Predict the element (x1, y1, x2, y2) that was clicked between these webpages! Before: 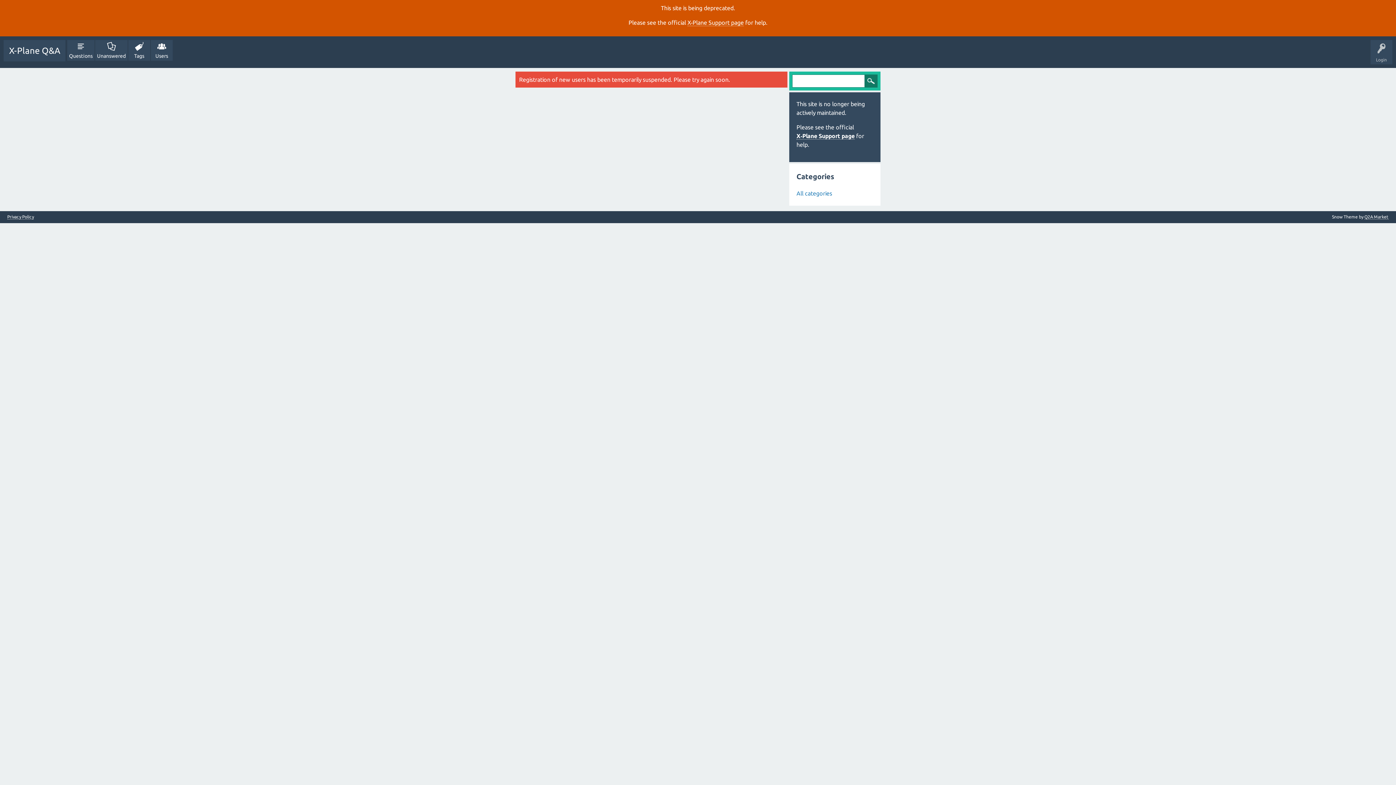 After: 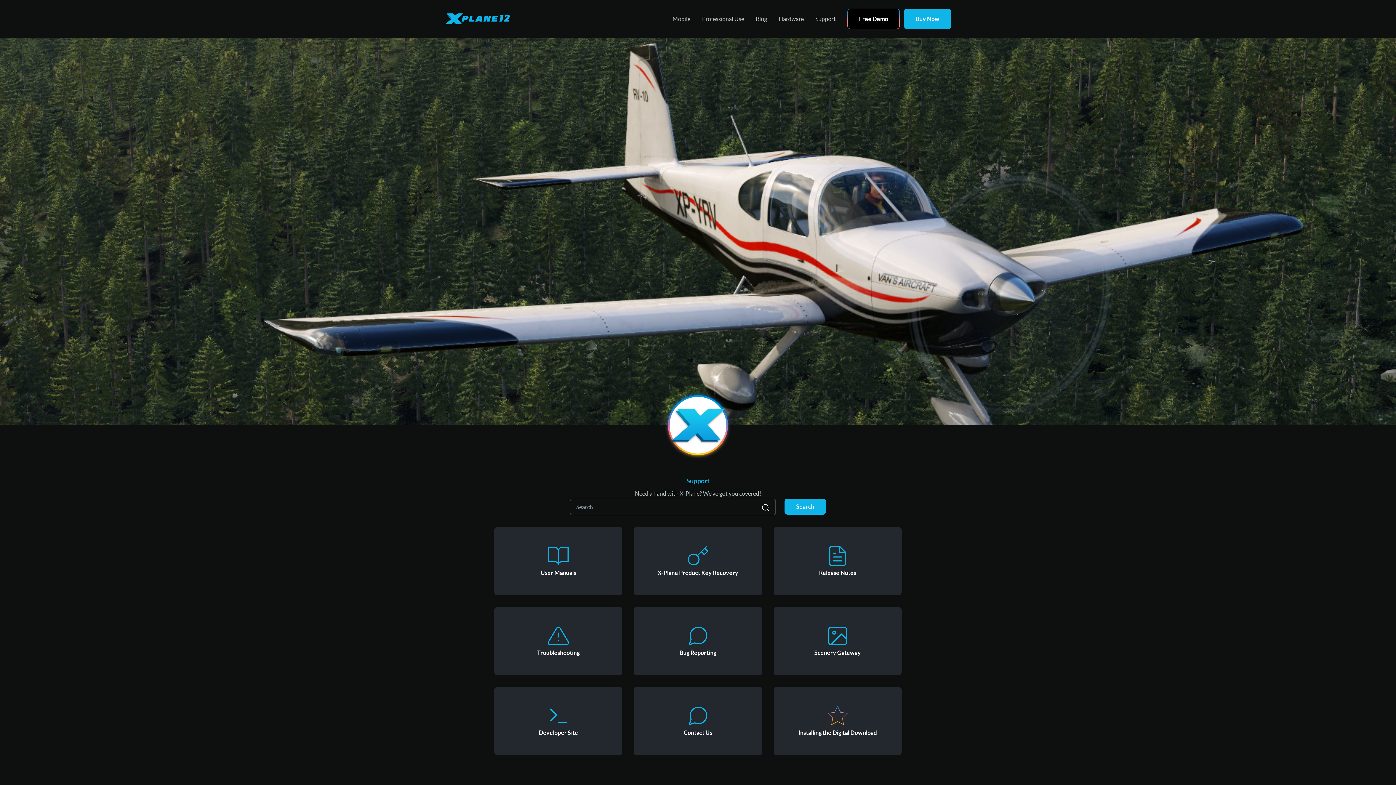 Action: label: X‑Plane Support page bbox: (687, 19, 744, 26)